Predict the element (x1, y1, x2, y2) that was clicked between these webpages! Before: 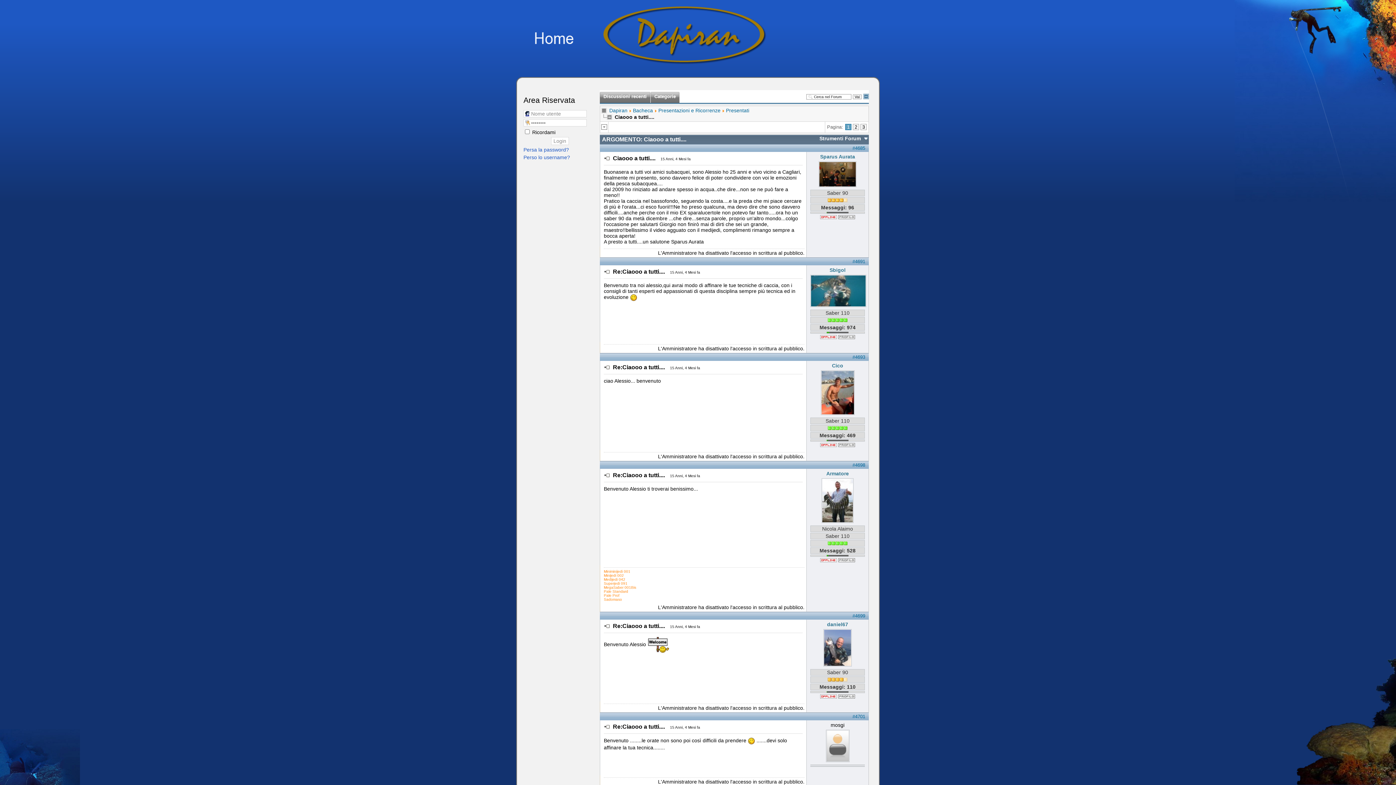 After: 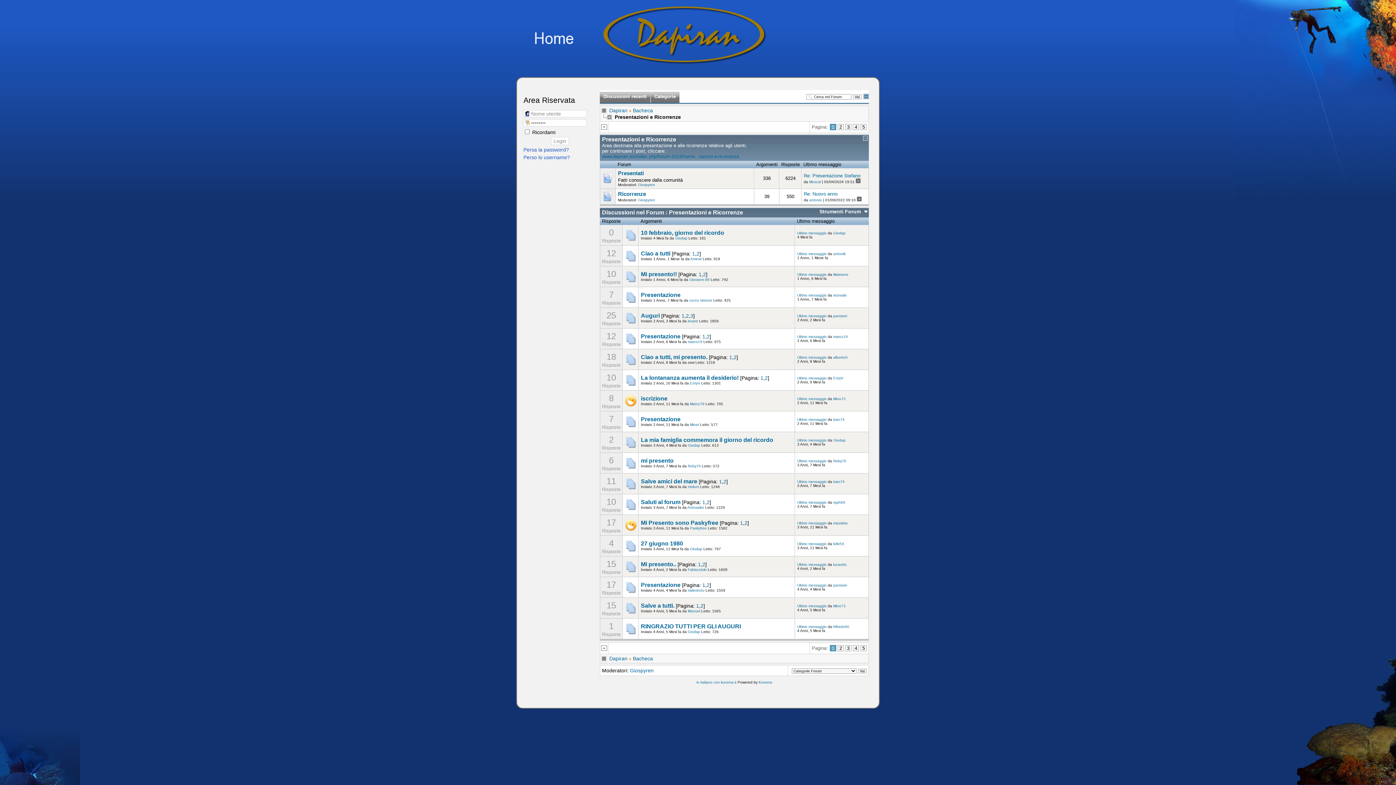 Action: bbox: (658, 107, 720, 113) label: Presentazioni e Ricorrenze